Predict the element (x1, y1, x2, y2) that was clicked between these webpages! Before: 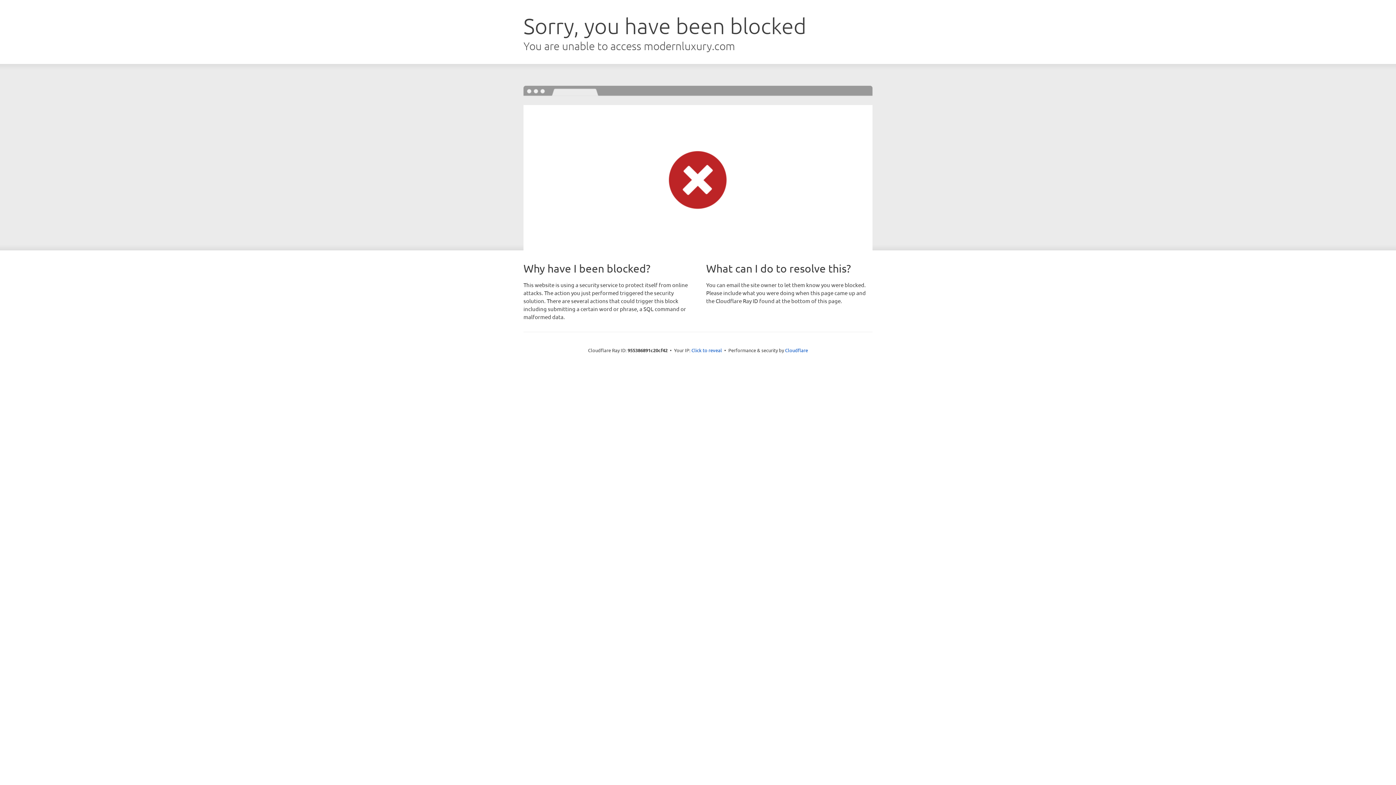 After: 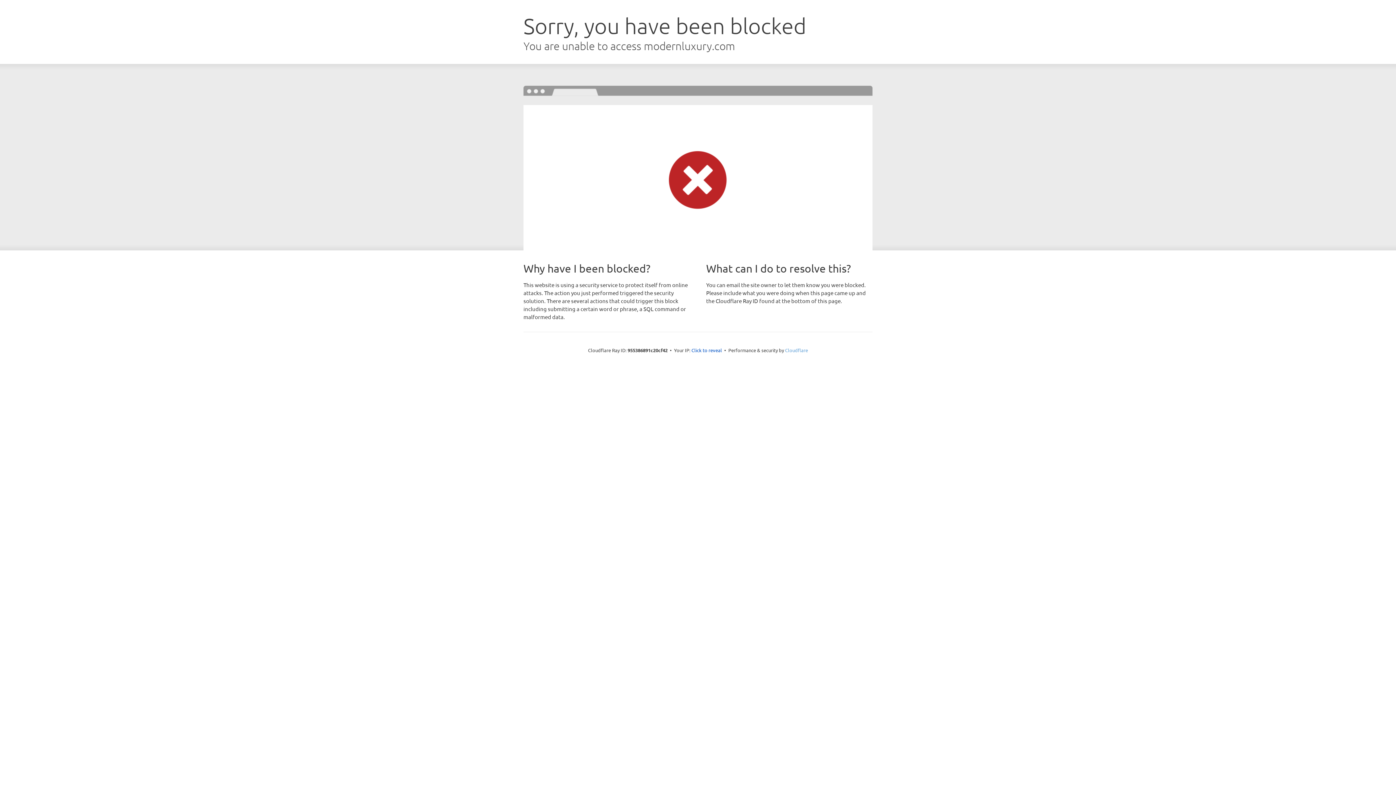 Action: label: Cloudflare bbox: (785, 347, 808, 353)